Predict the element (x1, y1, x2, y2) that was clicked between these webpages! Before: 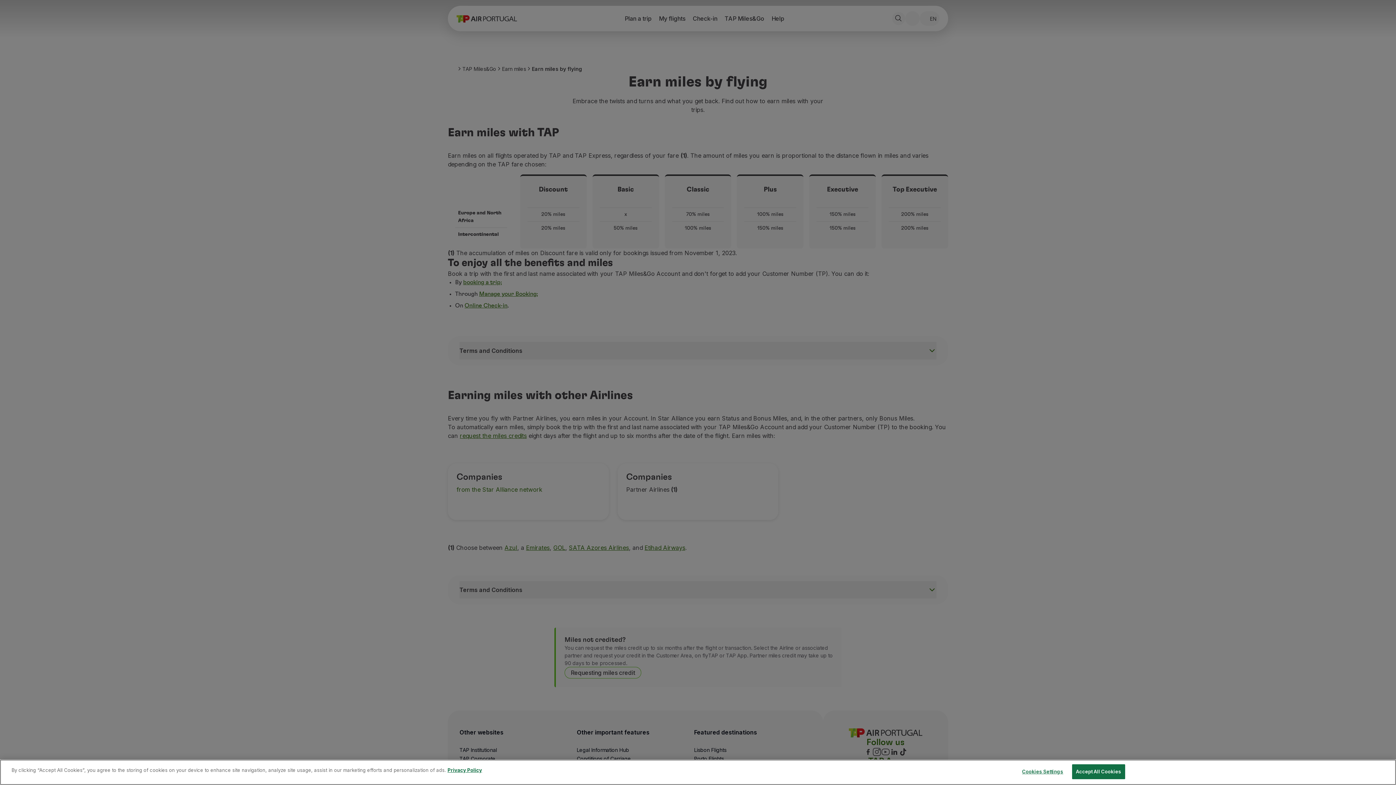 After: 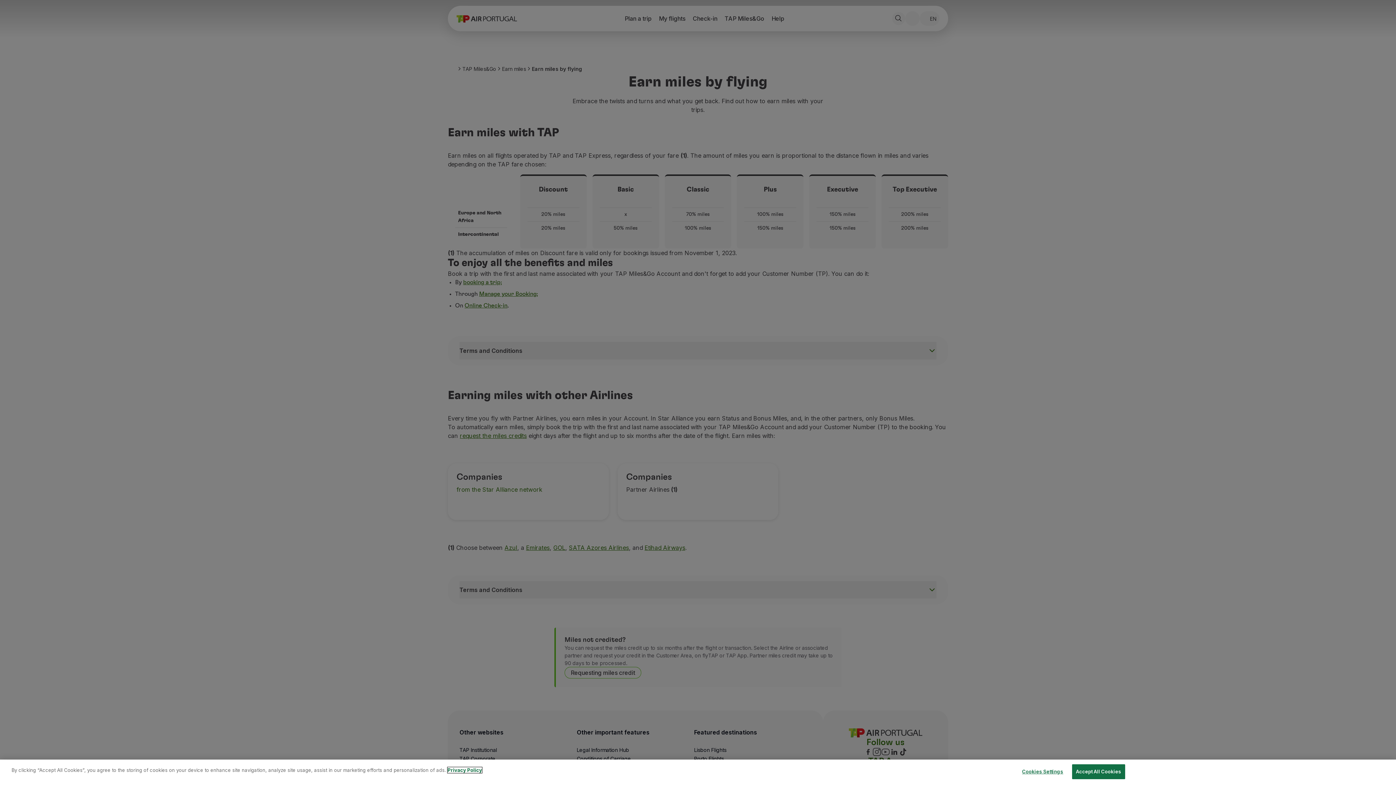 Action: bbox: (447, 767, 482, 773) label: More information about your privacy, opens in a new tab